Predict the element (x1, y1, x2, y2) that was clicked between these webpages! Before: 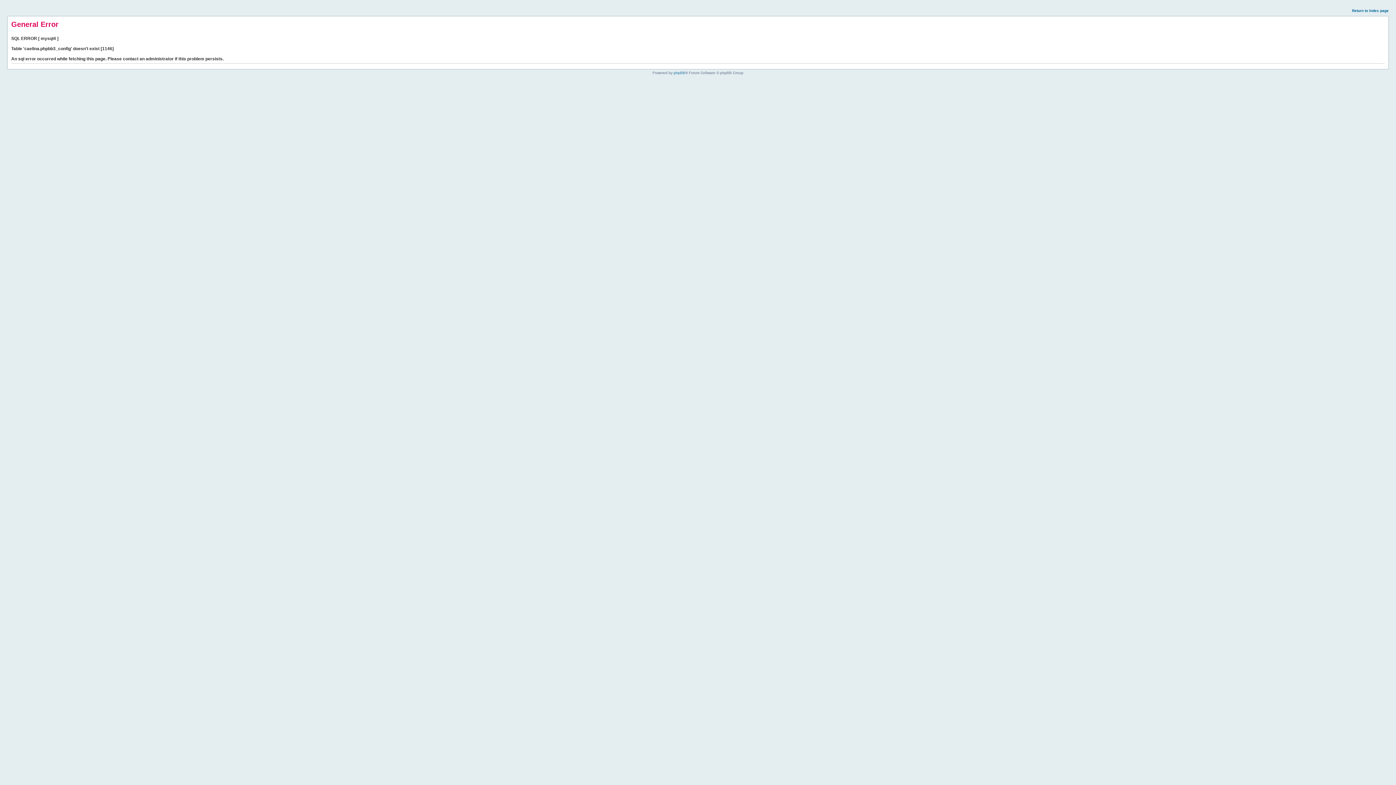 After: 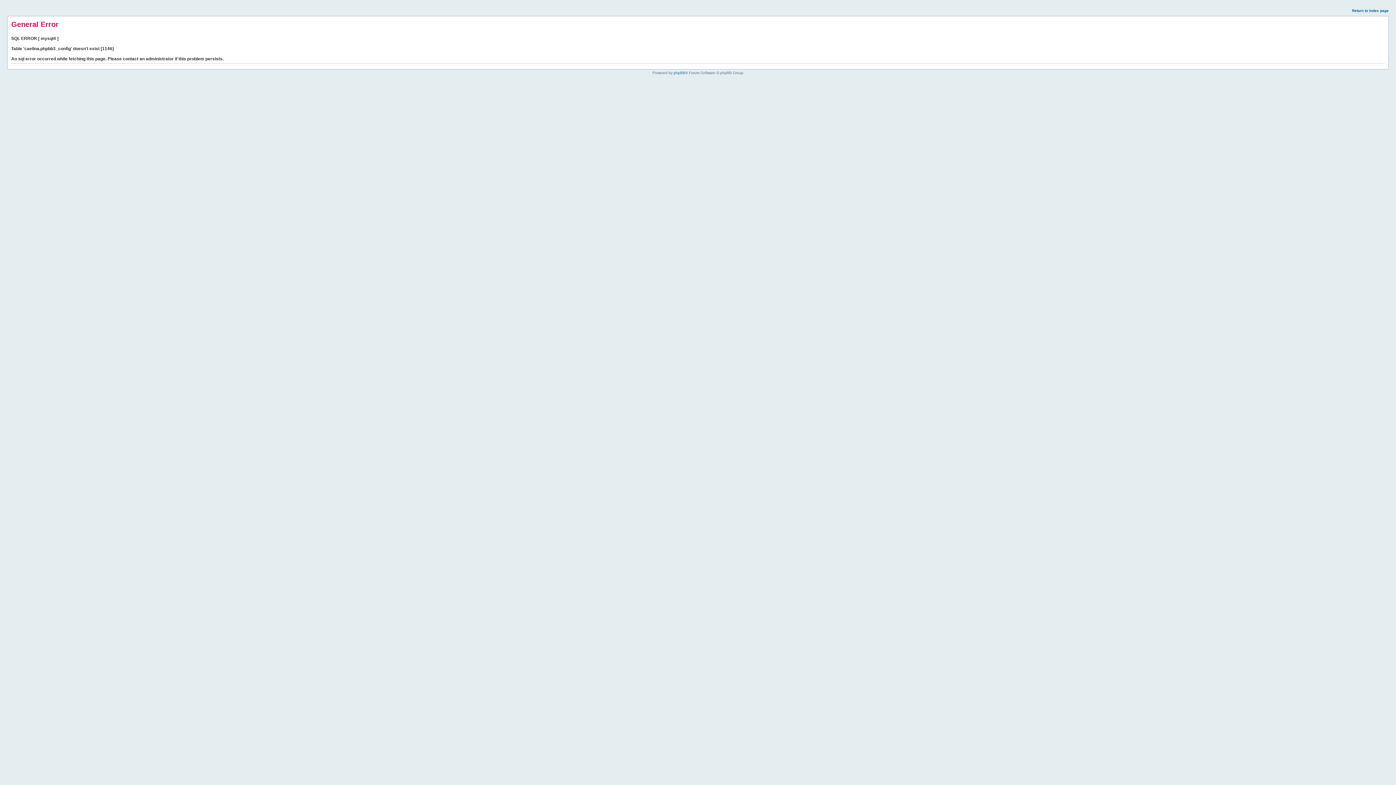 Action: bbox: (1352, 8, 1389, 12) label: Return to index page